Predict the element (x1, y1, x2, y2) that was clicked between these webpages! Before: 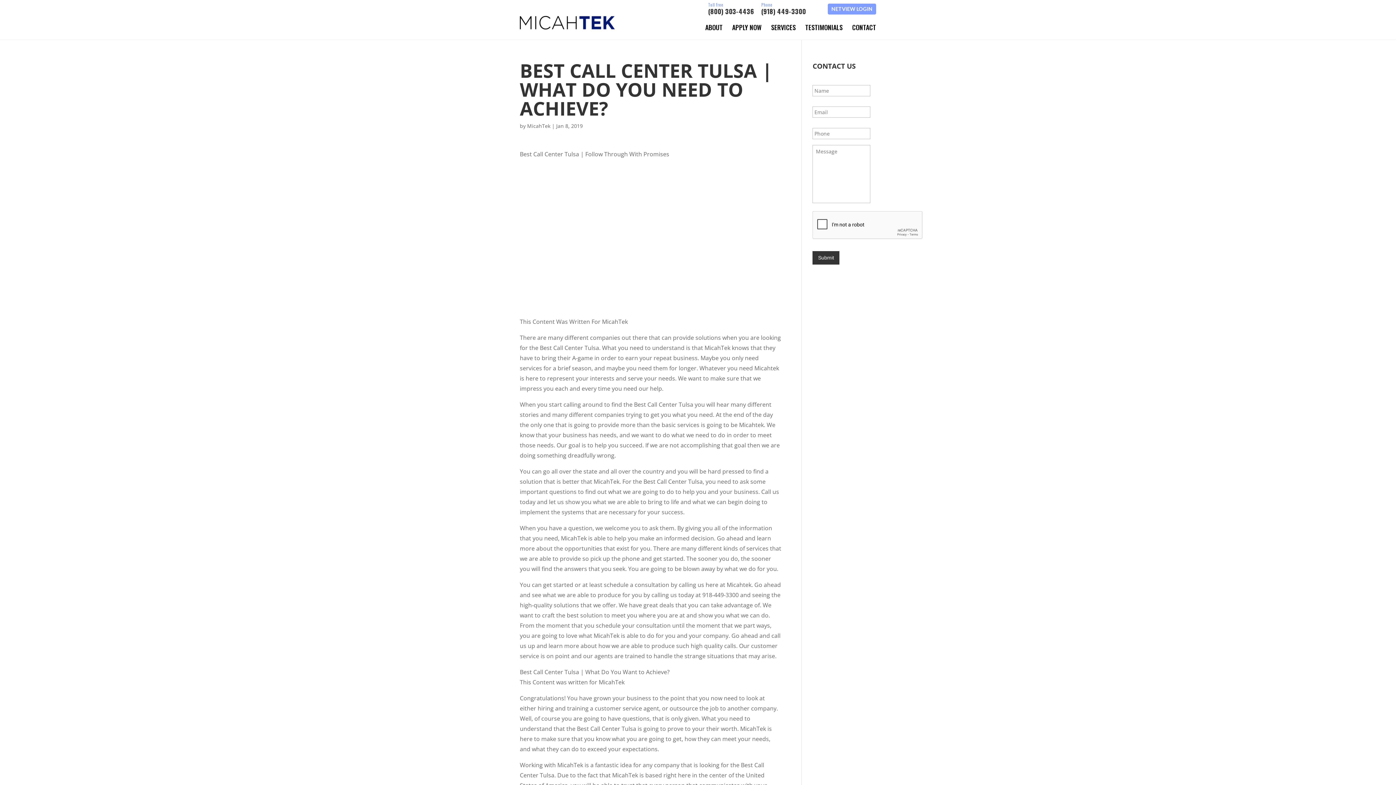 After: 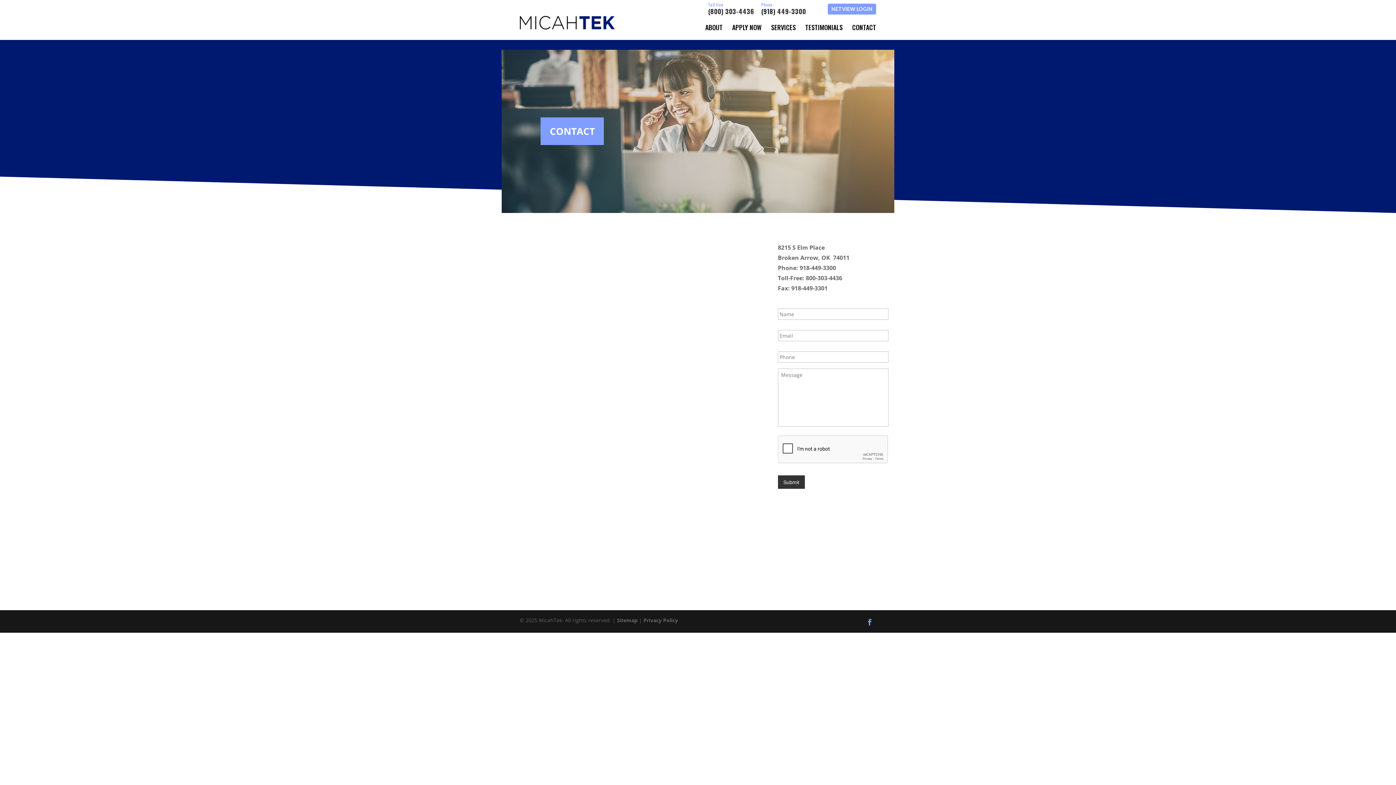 Action: bbox: (852, 24, 876, 29) label: CONTACT